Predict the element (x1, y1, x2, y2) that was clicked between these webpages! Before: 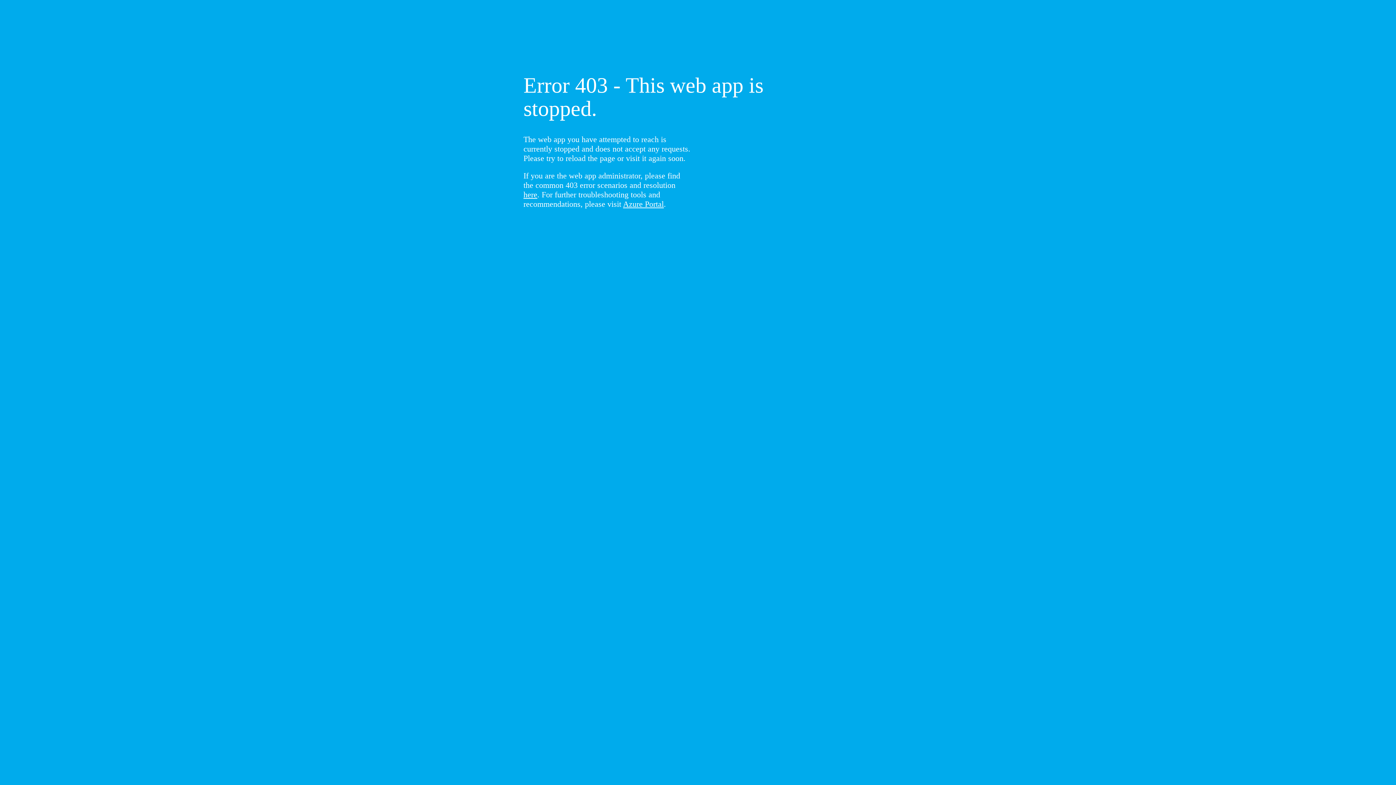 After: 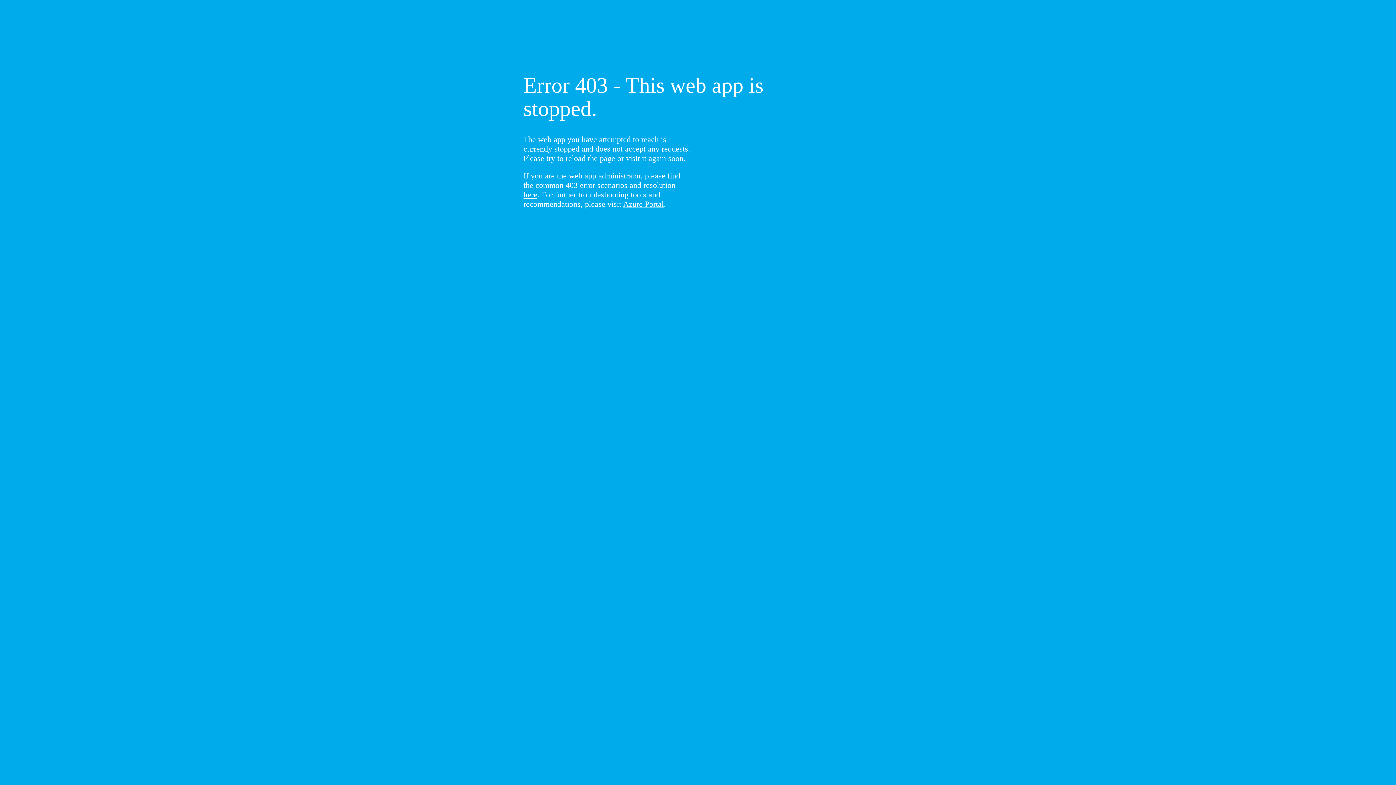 Action: label: here bbox: (523, 190, 537, 199)